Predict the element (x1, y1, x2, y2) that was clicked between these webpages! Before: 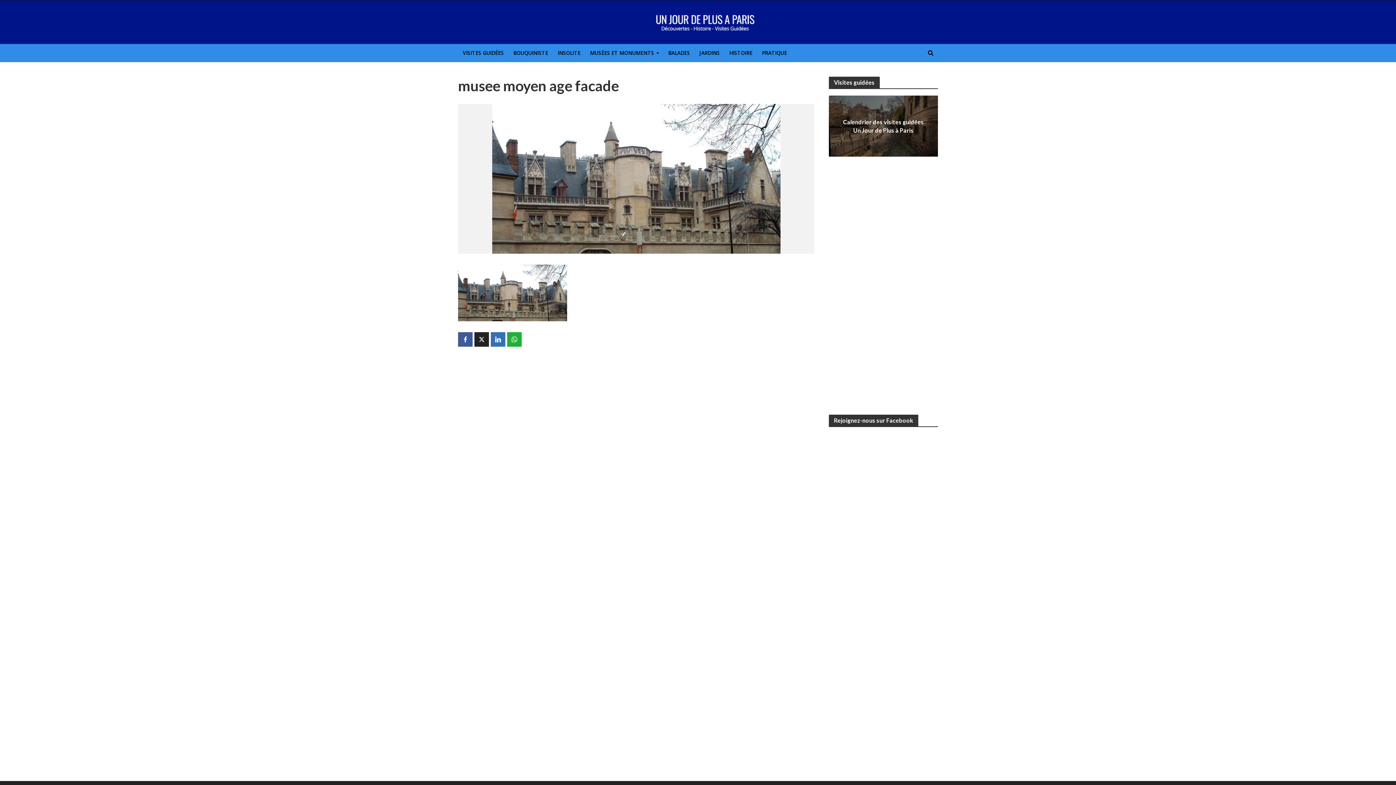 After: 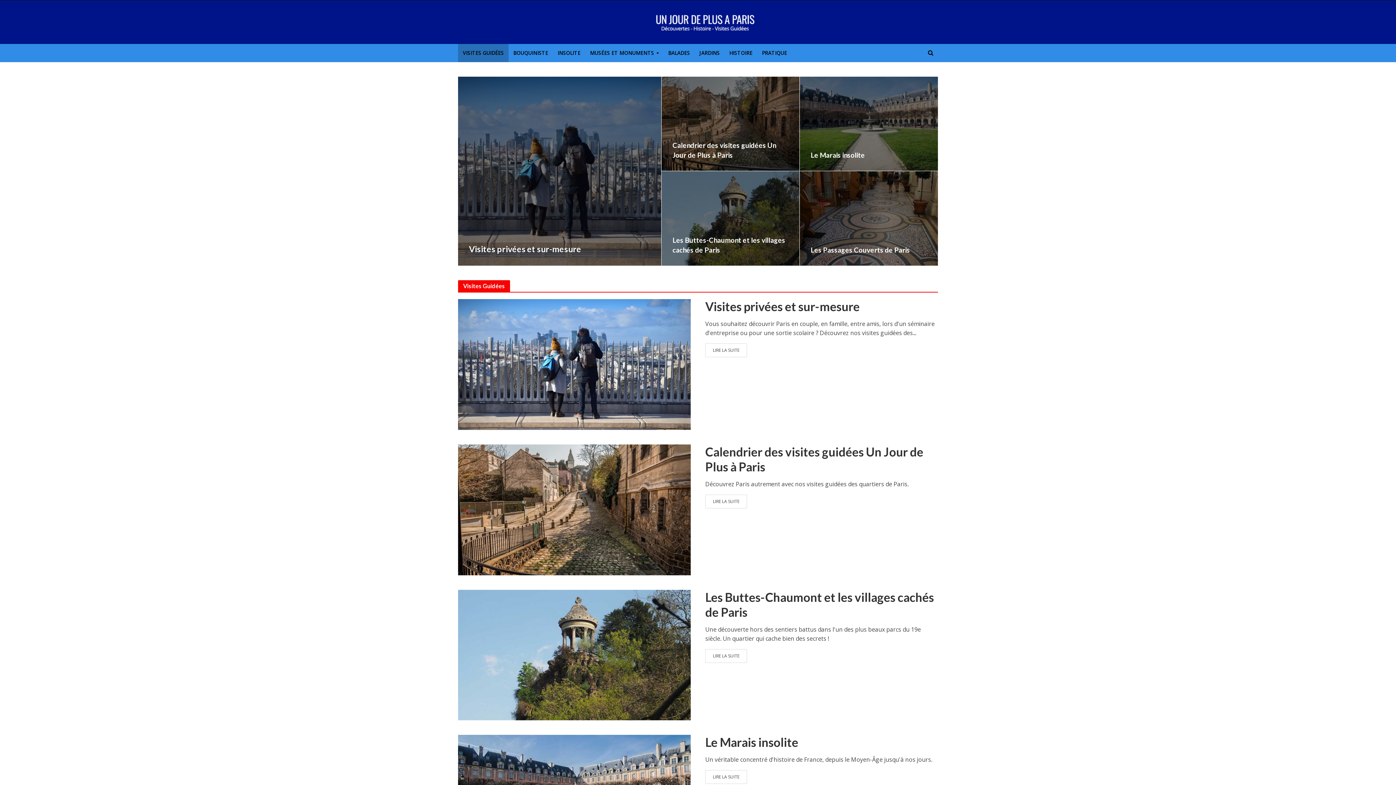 Action: label: VISITES GUIDÉES bbox: (458, 44, 508, 62)